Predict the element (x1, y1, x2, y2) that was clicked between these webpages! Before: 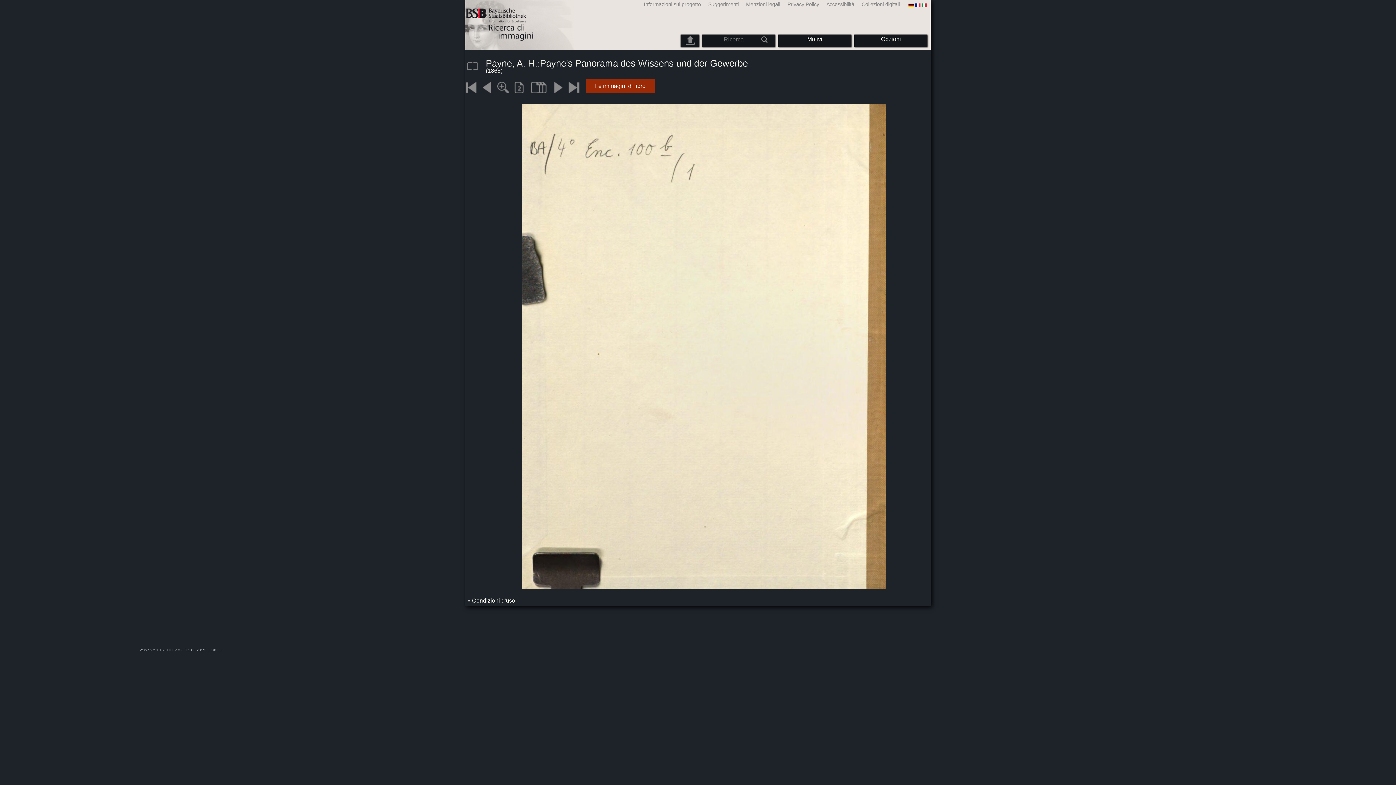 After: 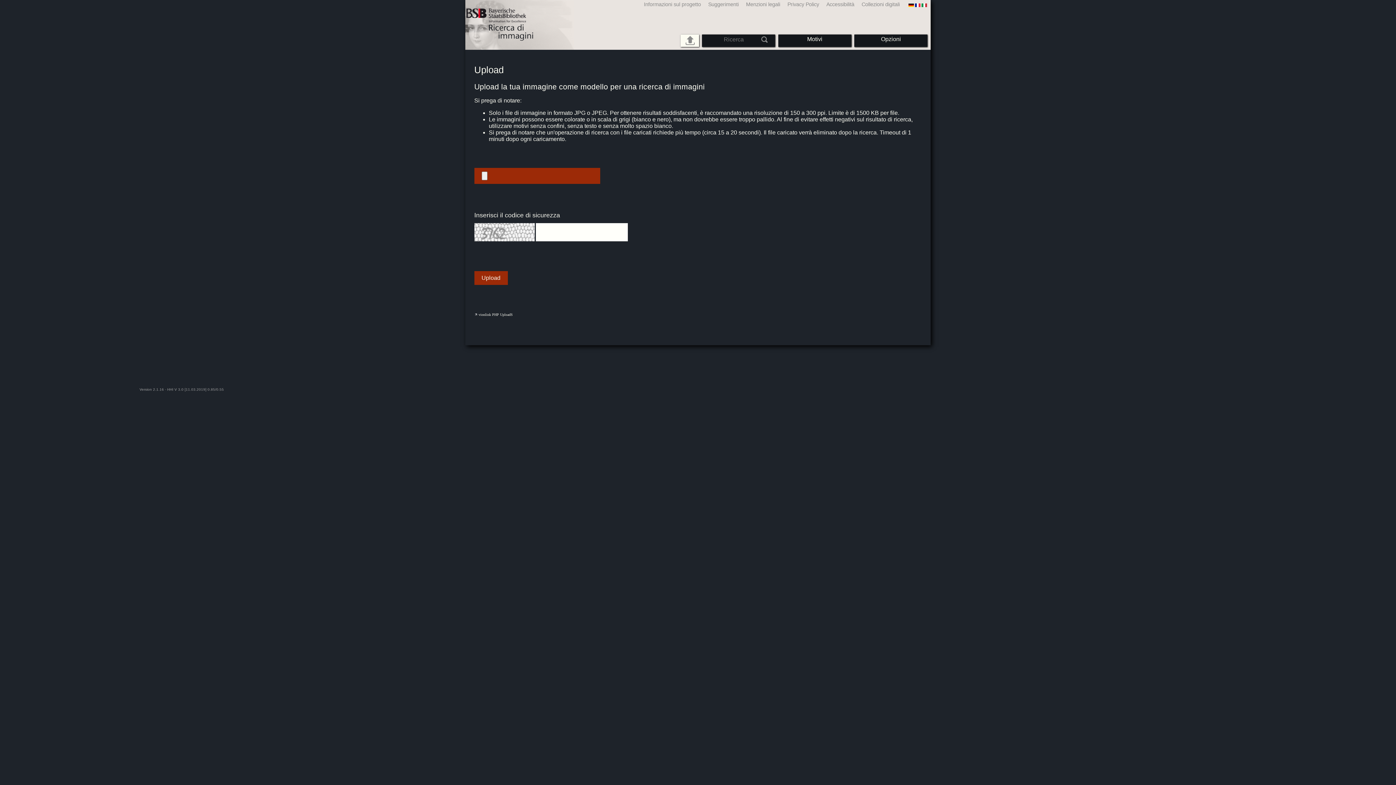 Action: bbox: (685, 36, 694, 45)